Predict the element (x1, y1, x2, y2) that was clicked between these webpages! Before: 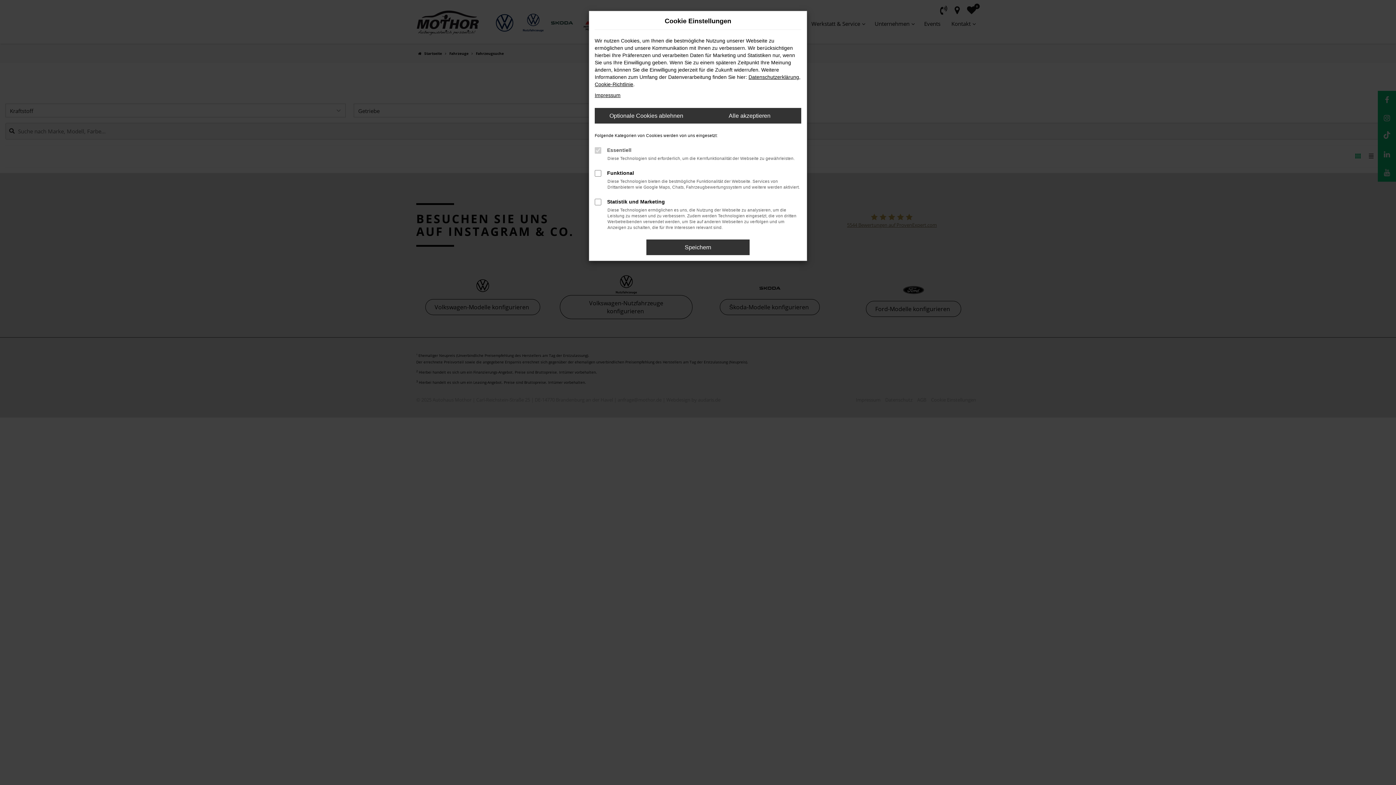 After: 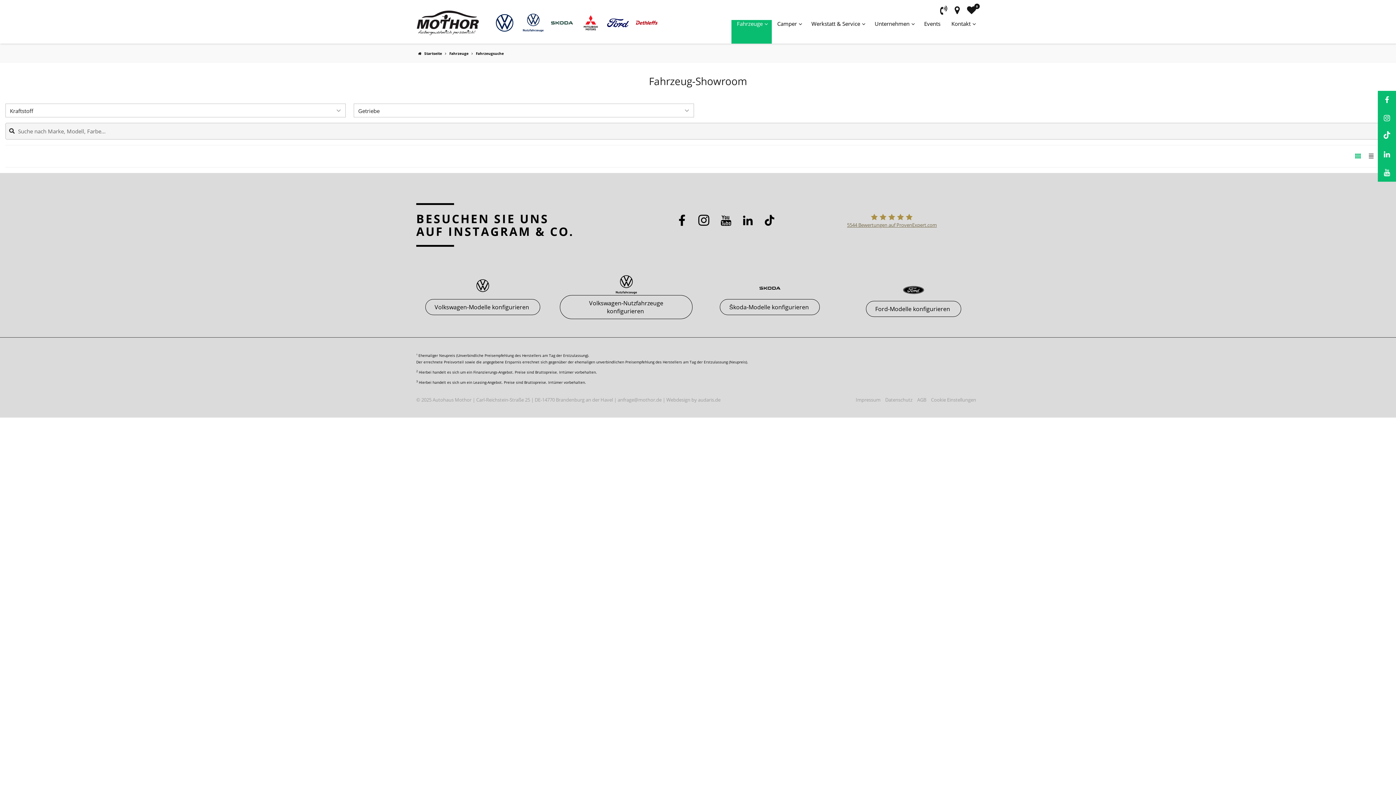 Action: bbox: (646, 239, 749, 255) label: Speichern